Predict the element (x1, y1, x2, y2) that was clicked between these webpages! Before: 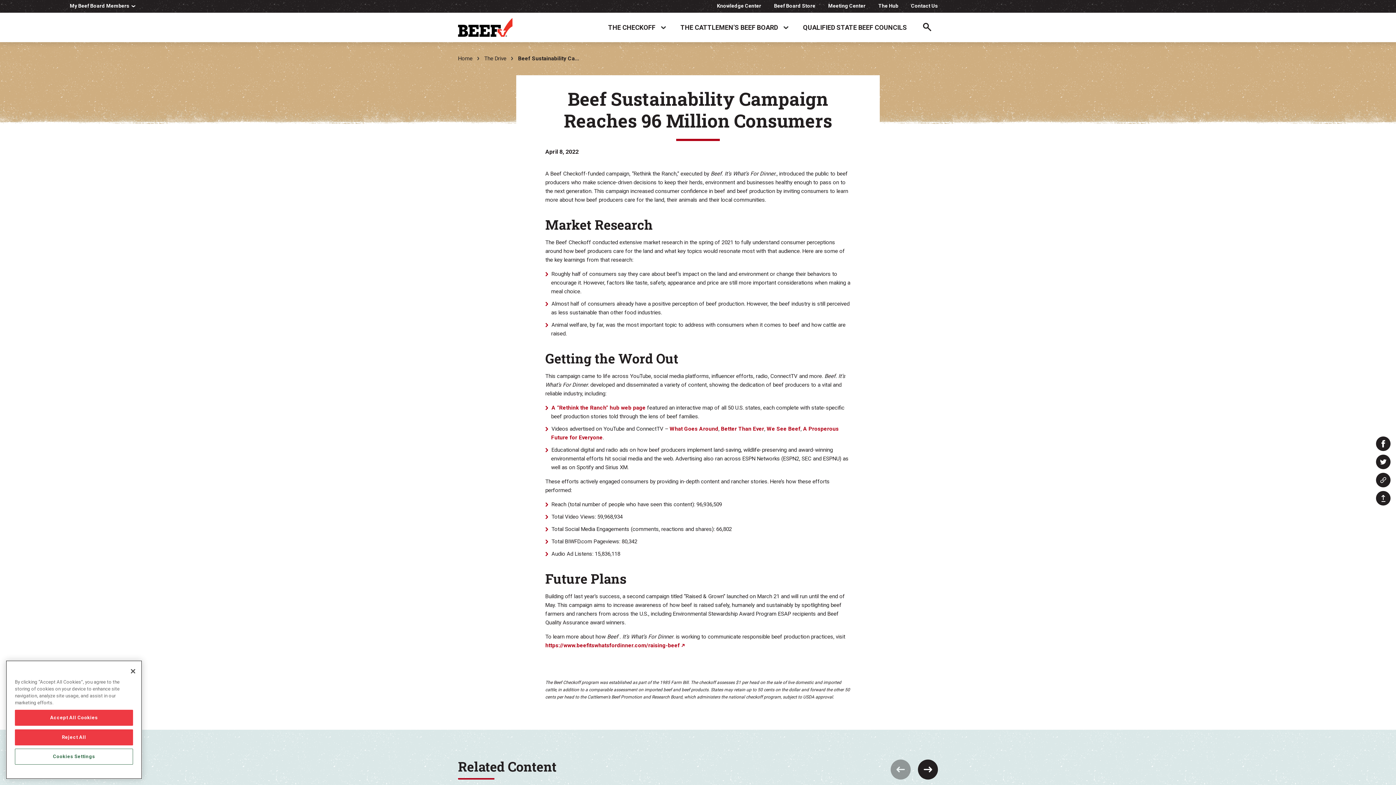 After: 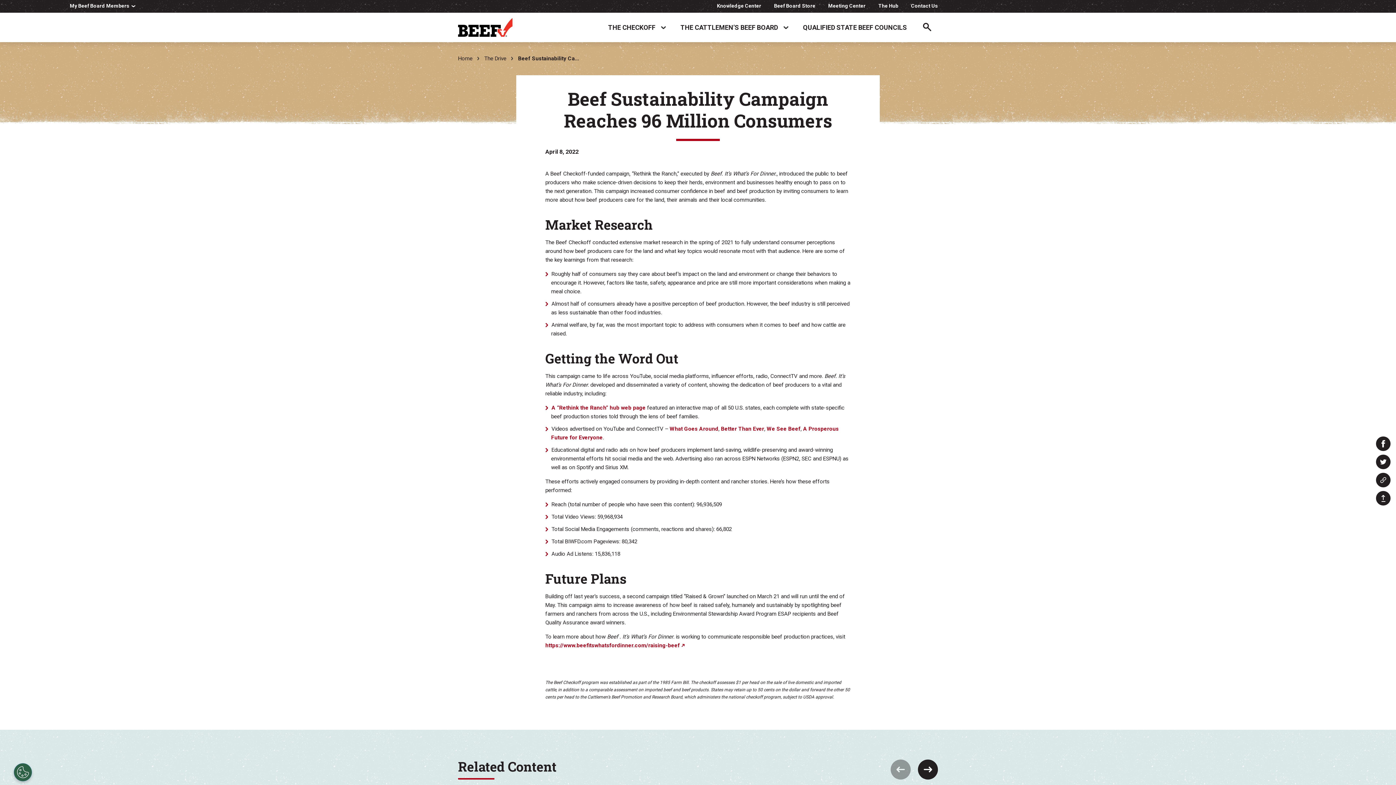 Action: label: Accept All Cookies bbox: (14, 711, 133, 727)